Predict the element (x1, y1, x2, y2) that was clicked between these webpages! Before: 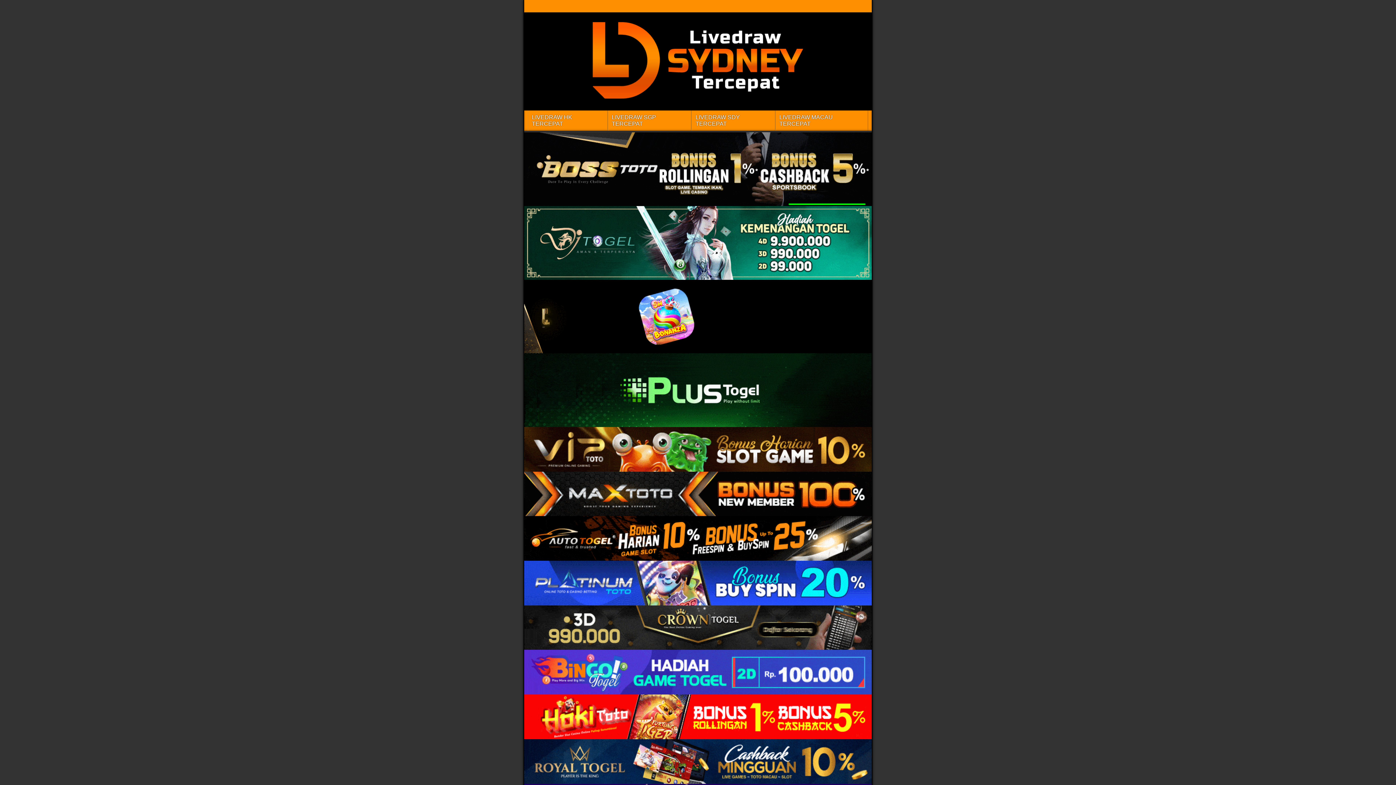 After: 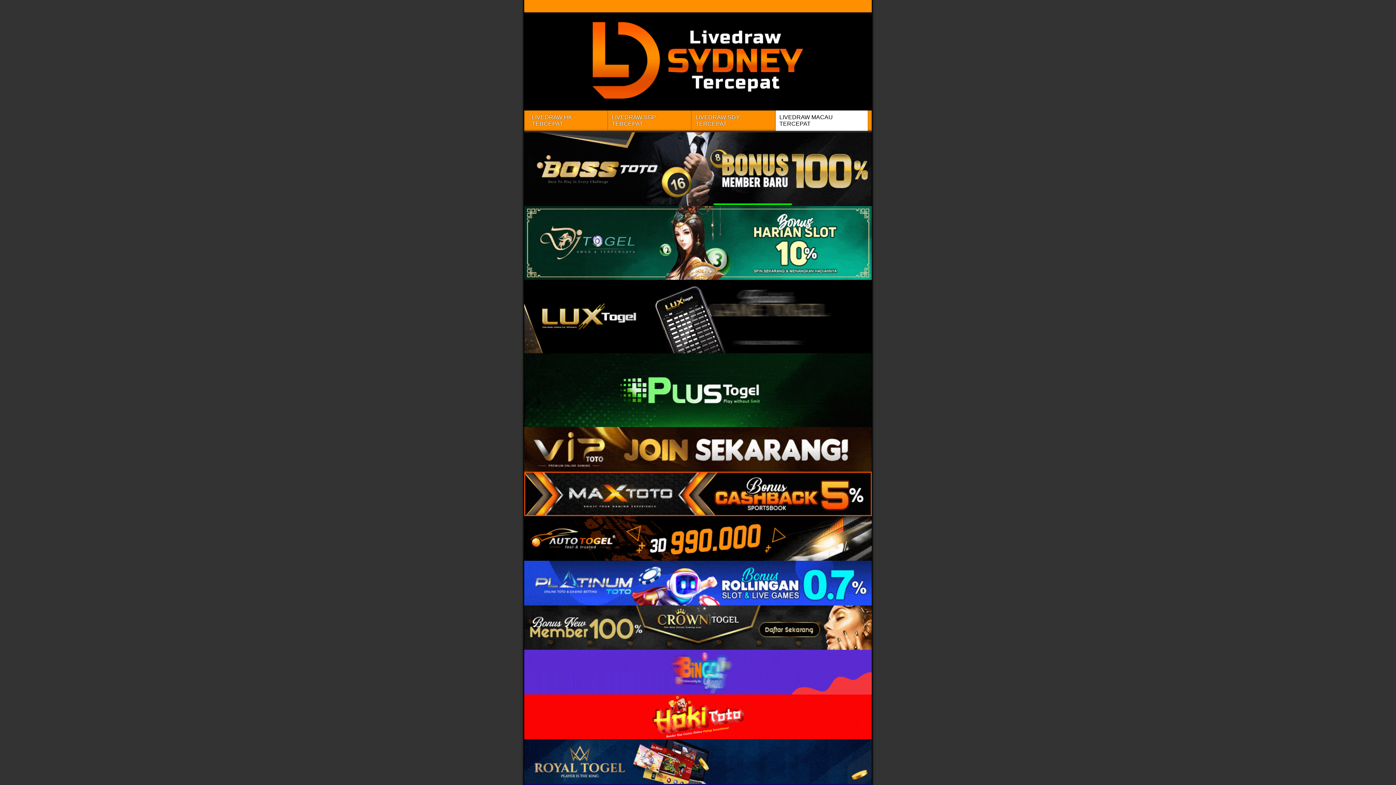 Action: bbox: (775, 110, 868, 131) label: LIVEDRAW MACAU TERCEPAT